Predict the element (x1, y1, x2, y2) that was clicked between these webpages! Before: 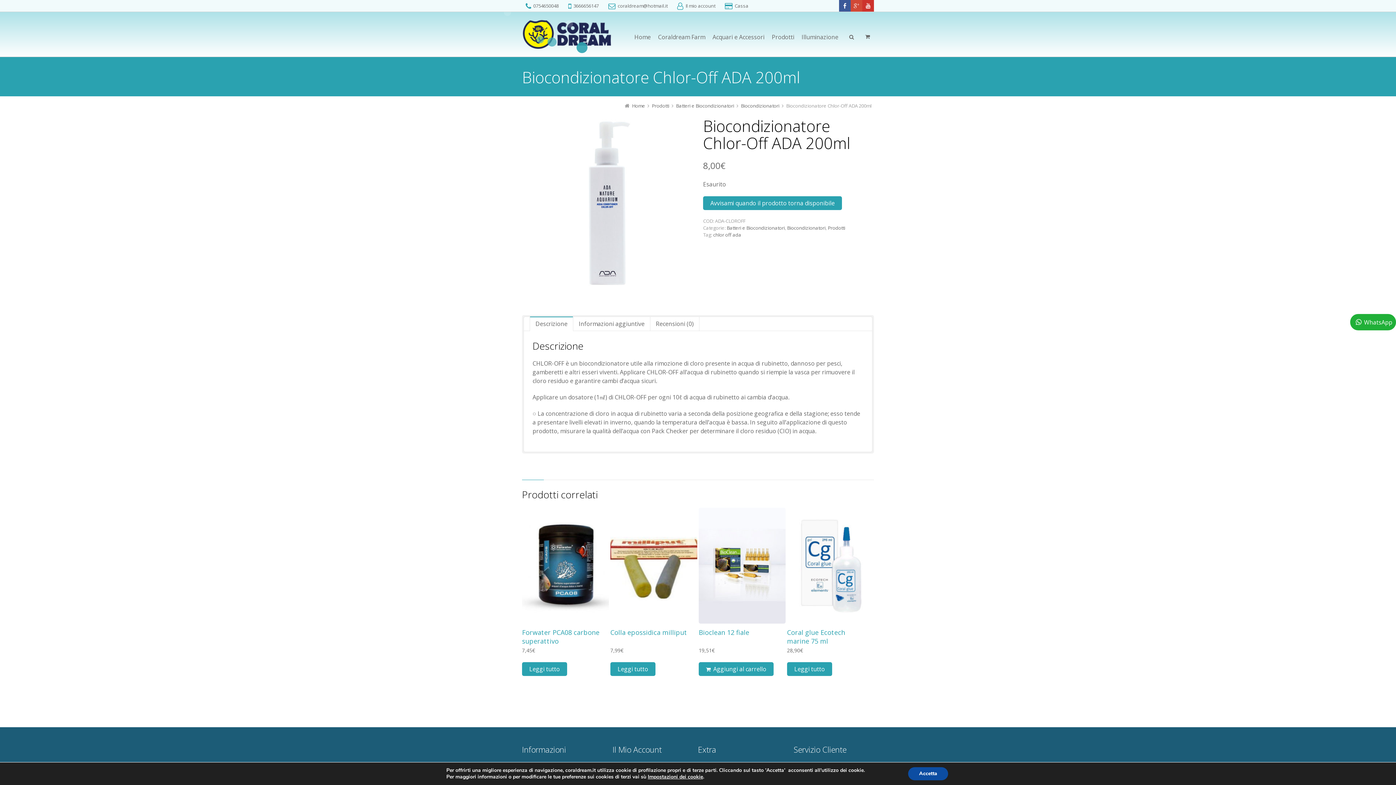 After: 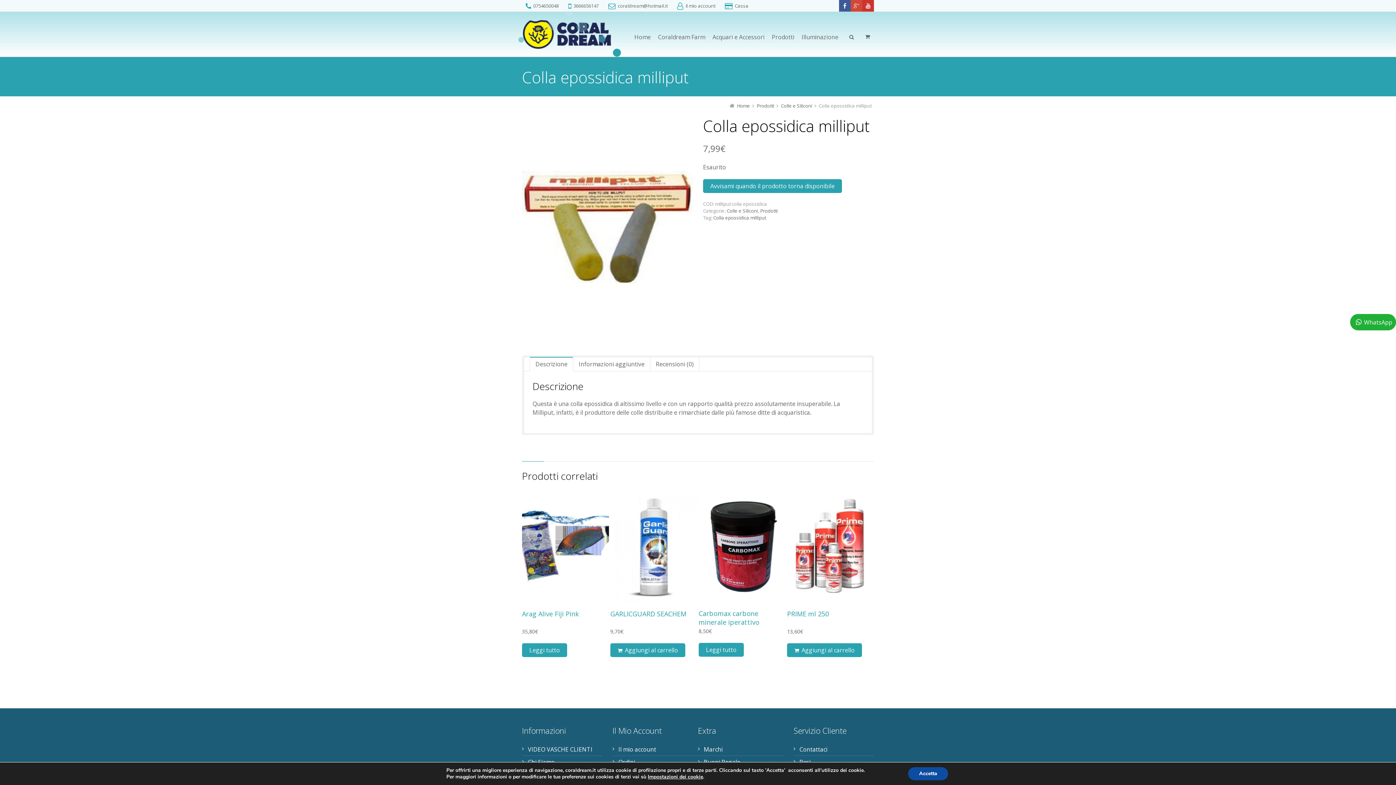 Action: bbox: (610, 628, 687, 637) label: Colla epossidica milliput